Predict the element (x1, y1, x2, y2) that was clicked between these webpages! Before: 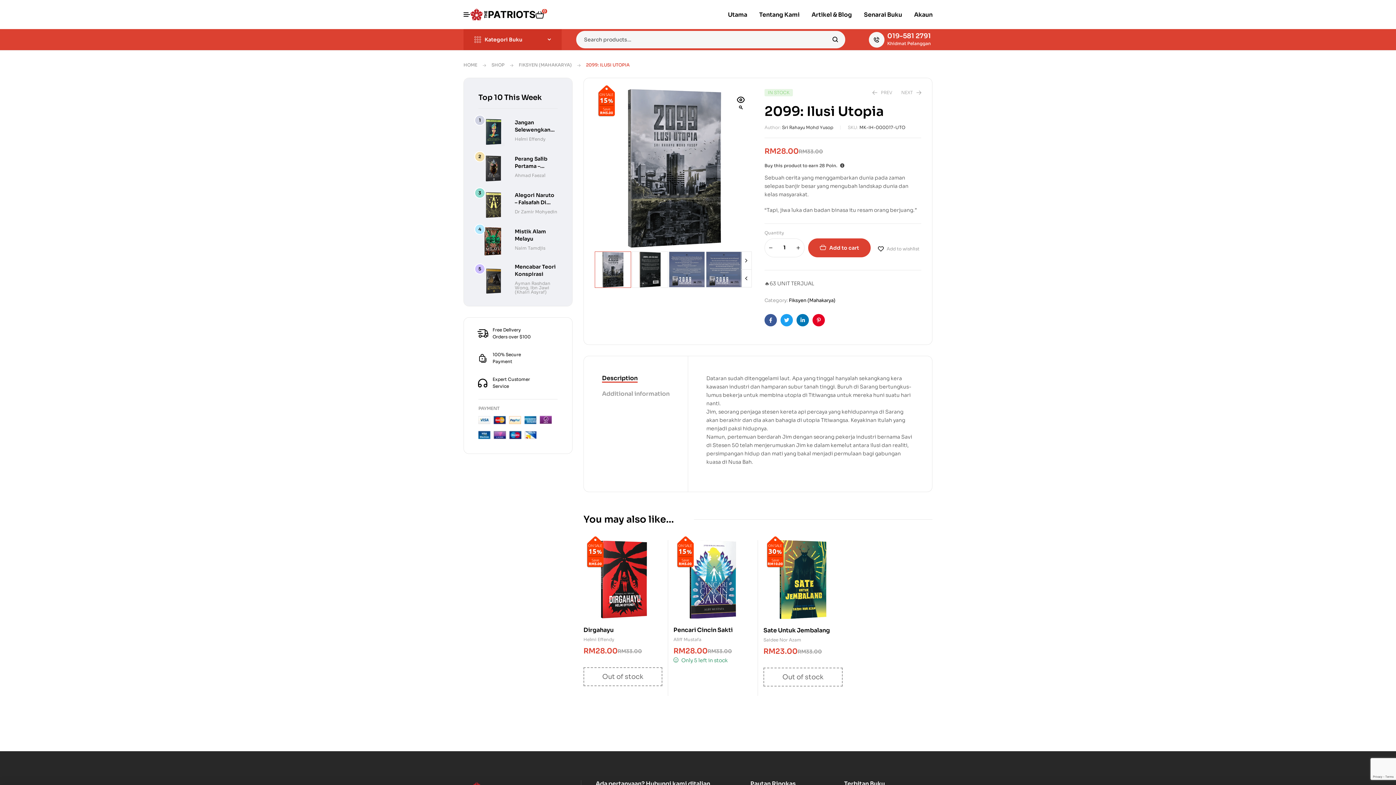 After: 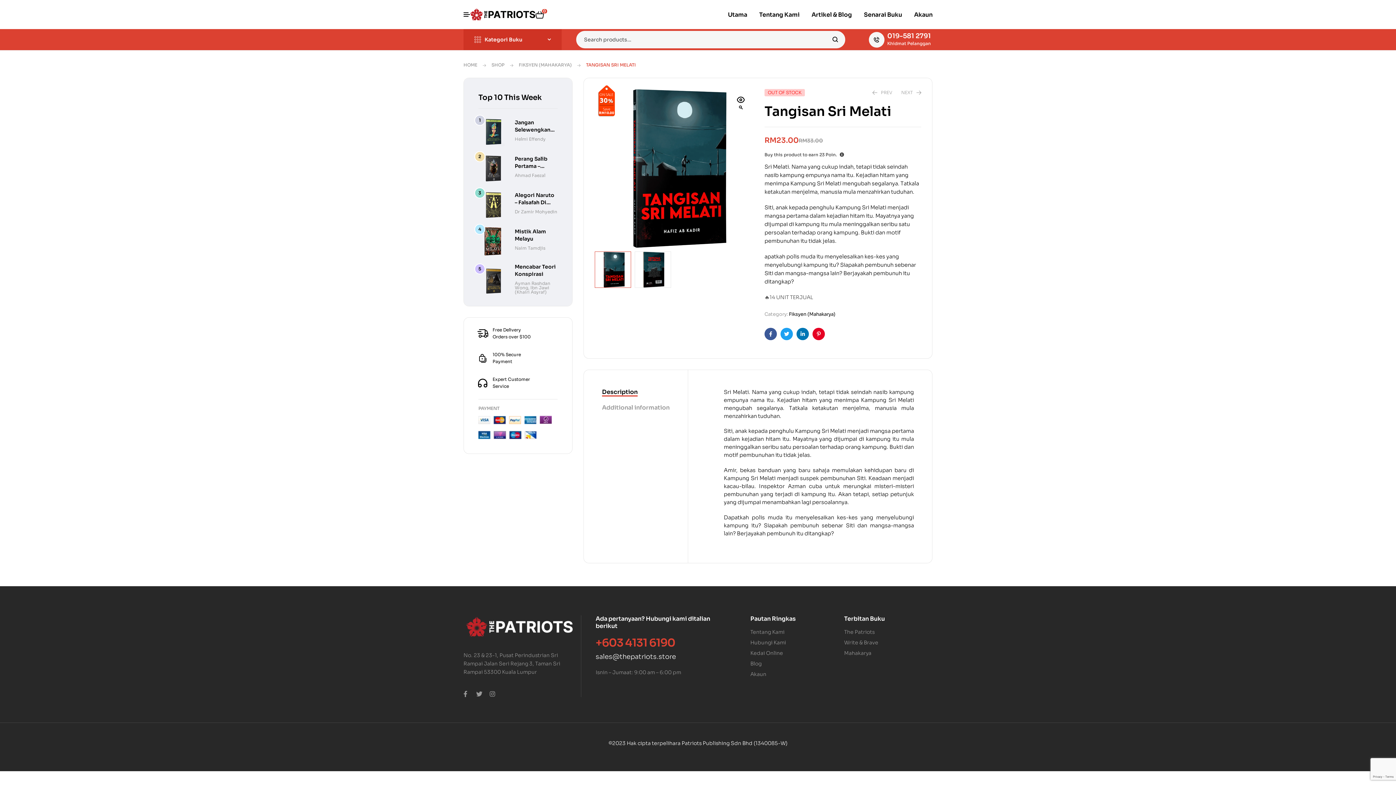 Action: label: PREV
Tangisan Sri Melati
RM33.00
Original price was: RM33.00.
RM23.00
Current price is: RM23.00. bbox: (872, 89, 892, 96)